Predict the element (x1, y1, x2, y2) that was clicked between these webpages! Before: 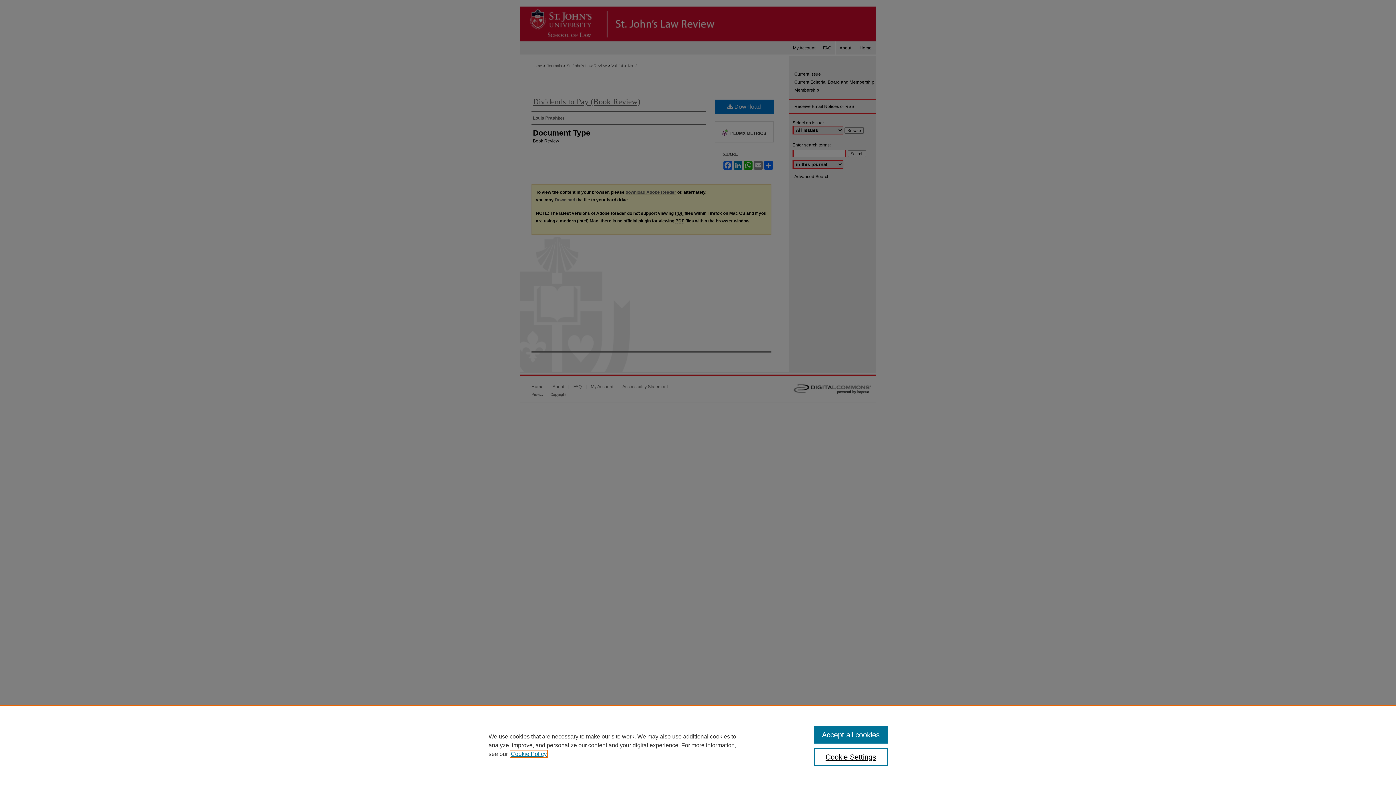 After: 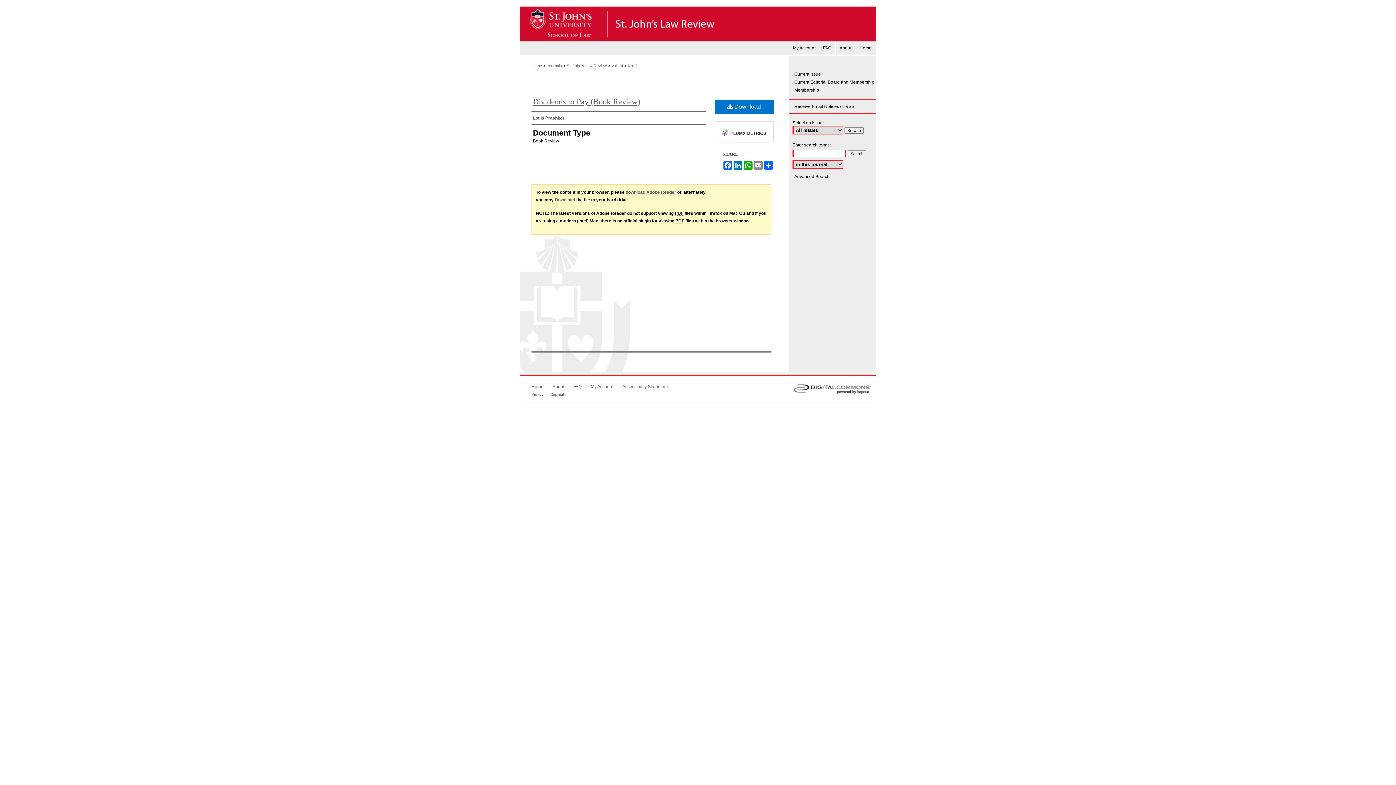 Action: label: Accept all cookies bbox: (814, 726, 887, 744)